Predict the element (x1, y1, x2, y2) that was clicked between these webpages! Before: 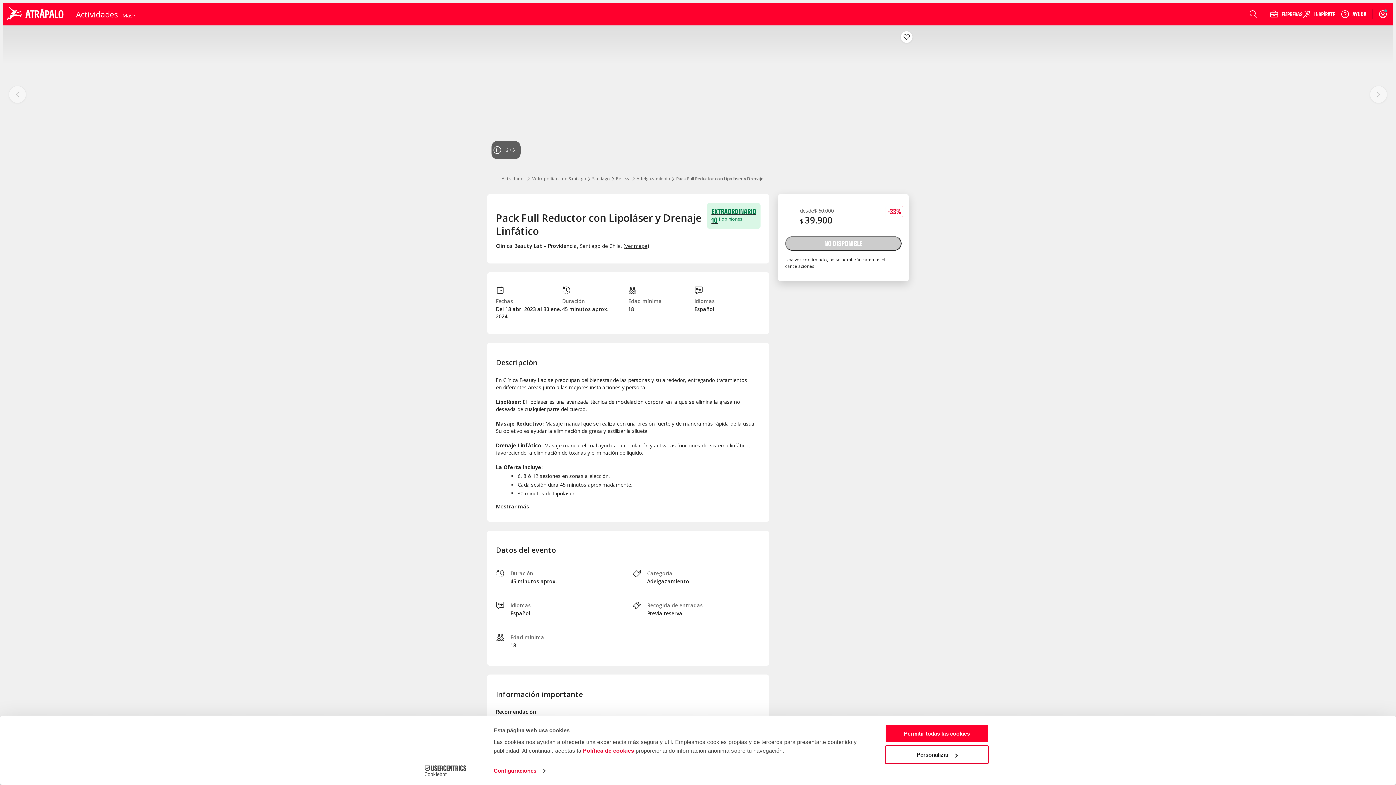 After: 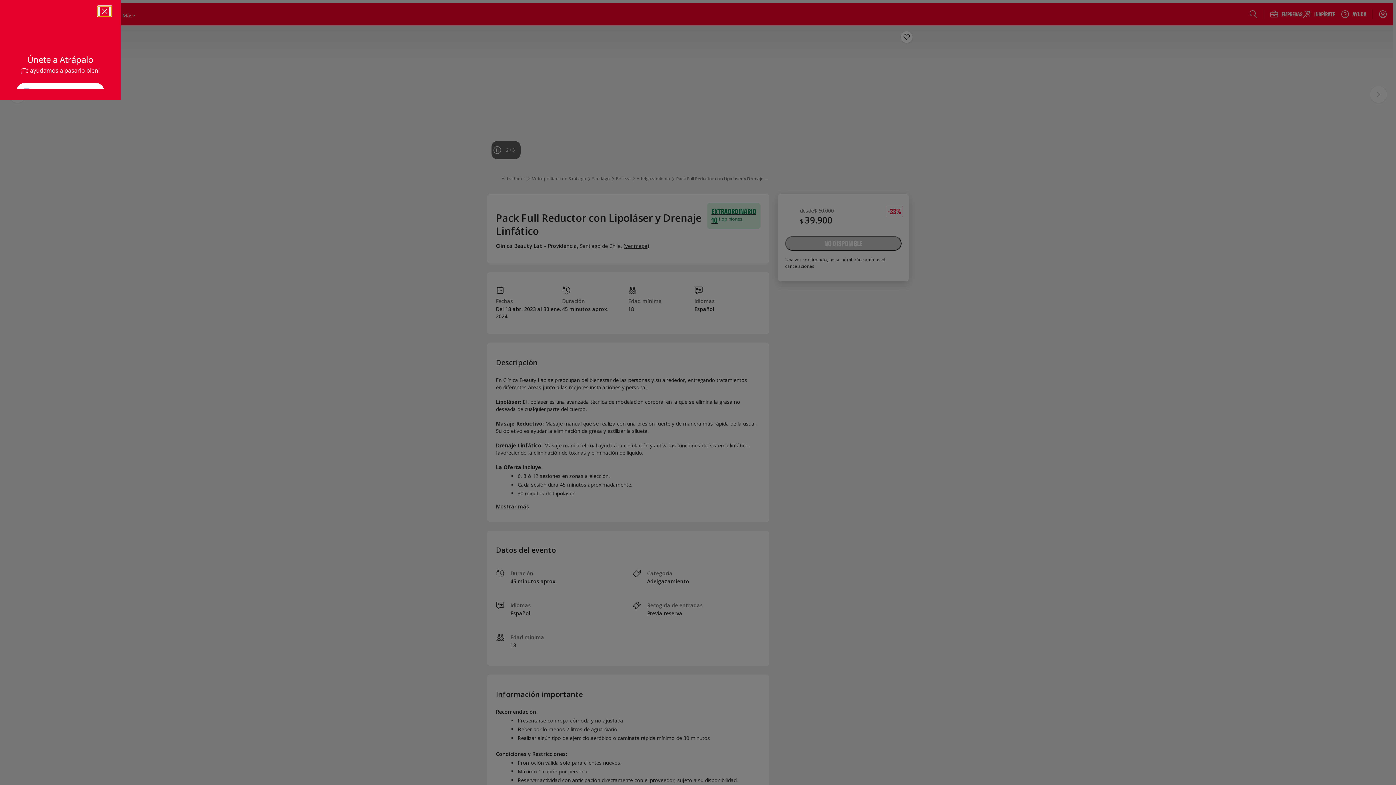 Action: bbox: (1373, 2, 1393, 25)